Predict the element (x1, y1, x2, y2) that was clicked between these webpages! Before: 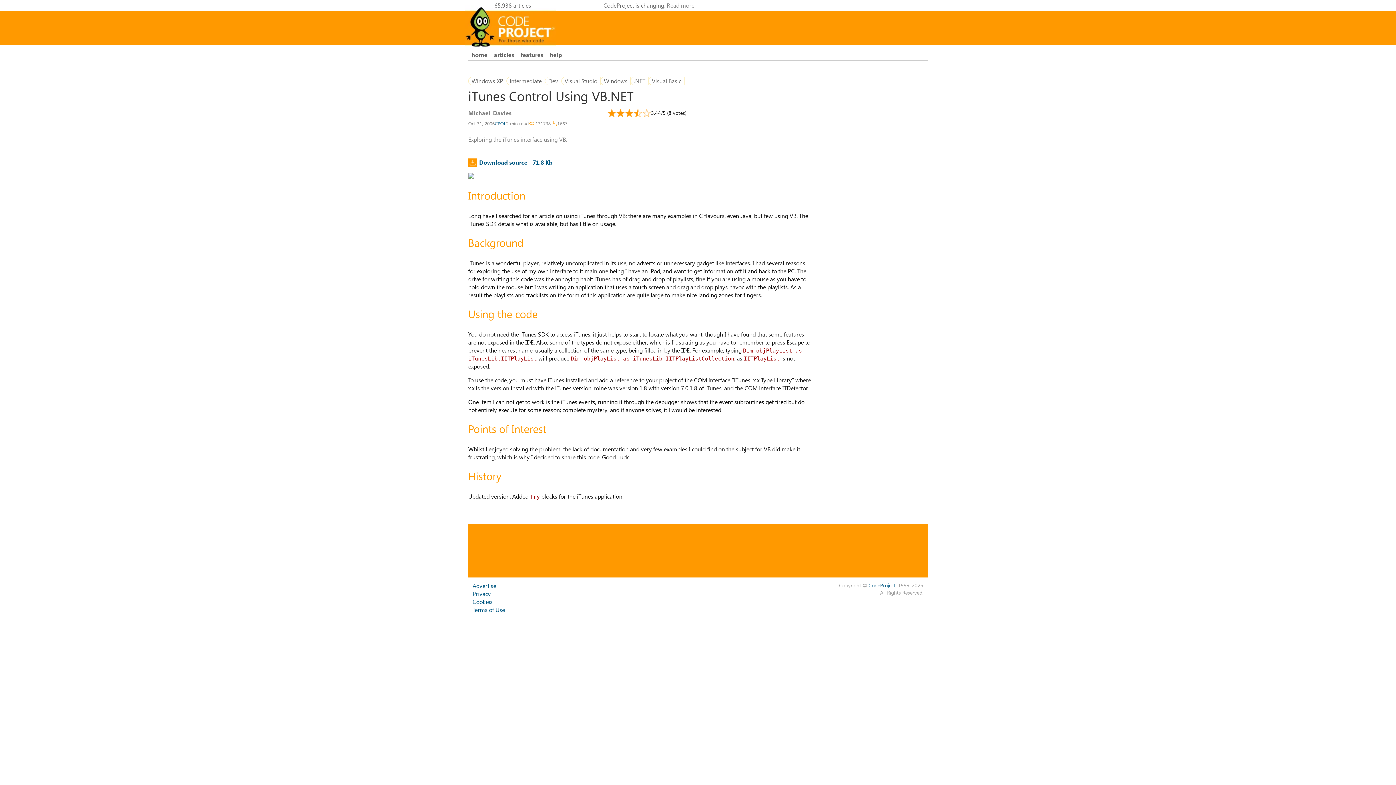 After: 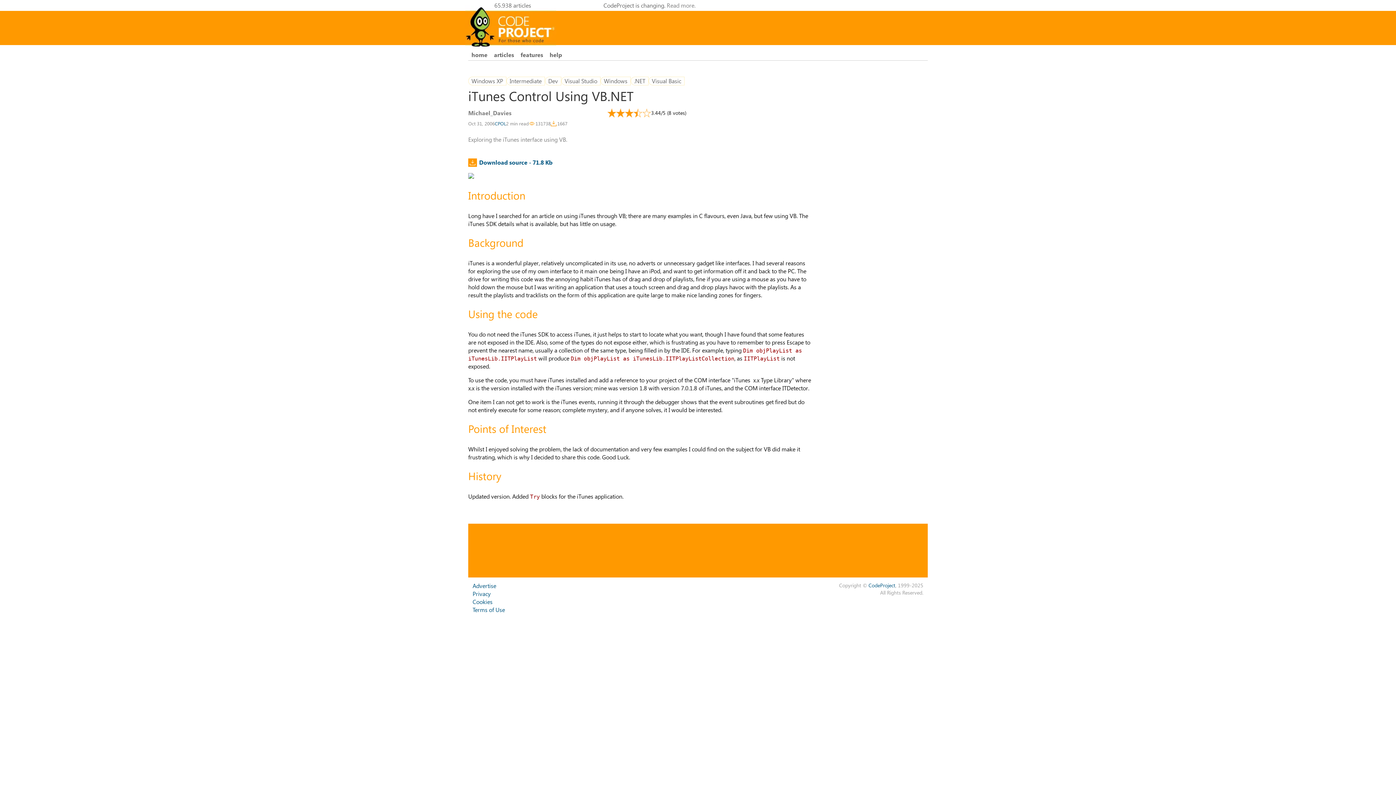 Action: bbox: (868, 582, 895, 589) label: CodeProject